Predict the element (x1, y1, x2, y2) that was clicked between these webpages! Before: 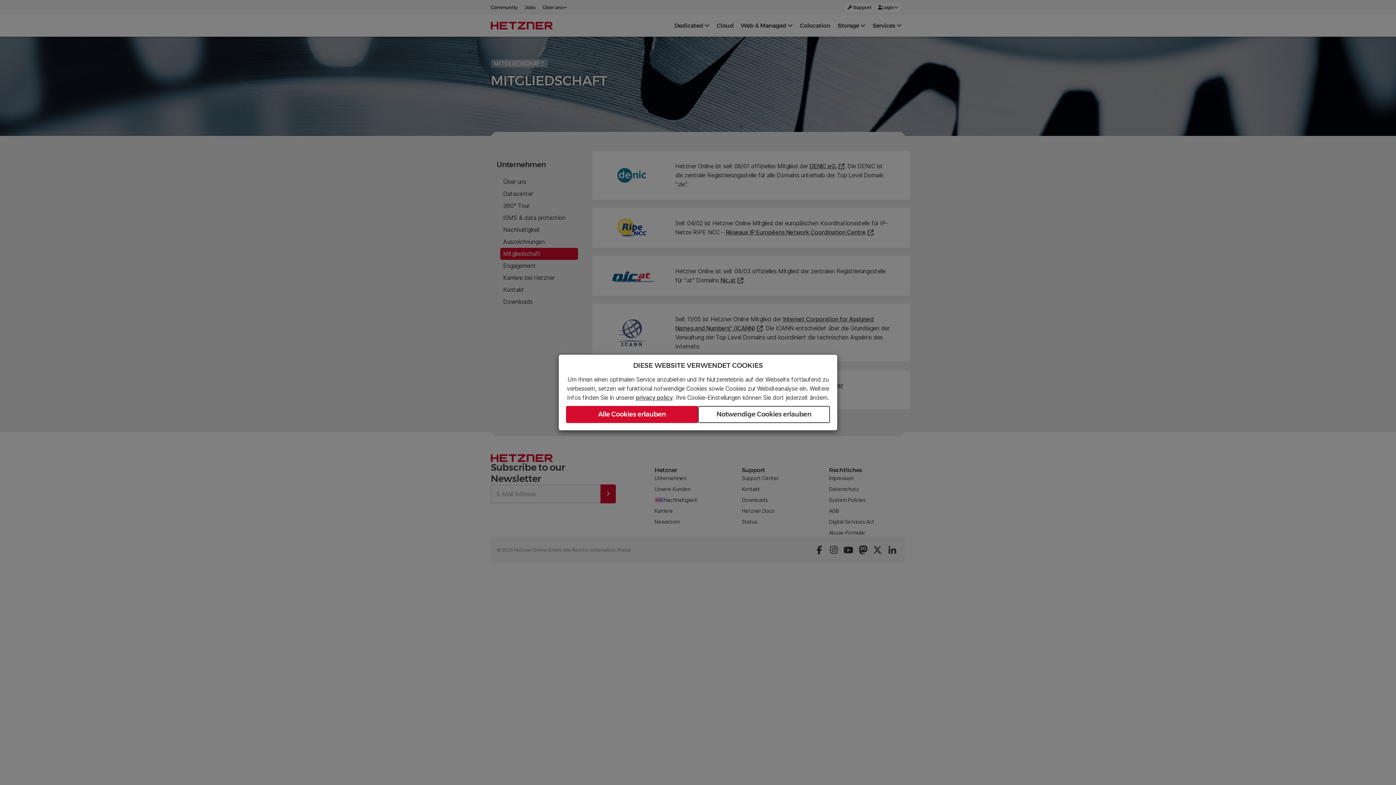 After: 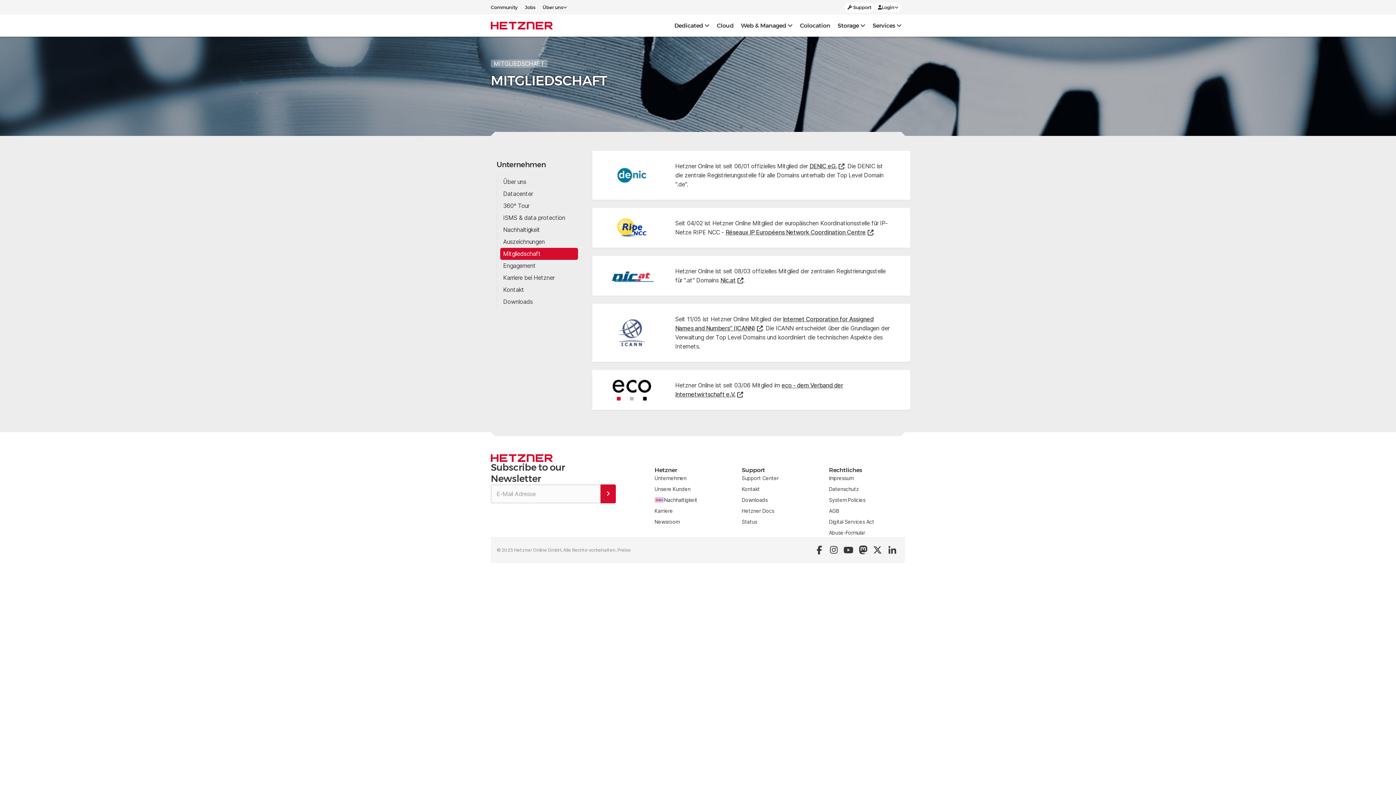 Action: bbox: (566, 406, 698, 423) label: Alle Cookies erlauben